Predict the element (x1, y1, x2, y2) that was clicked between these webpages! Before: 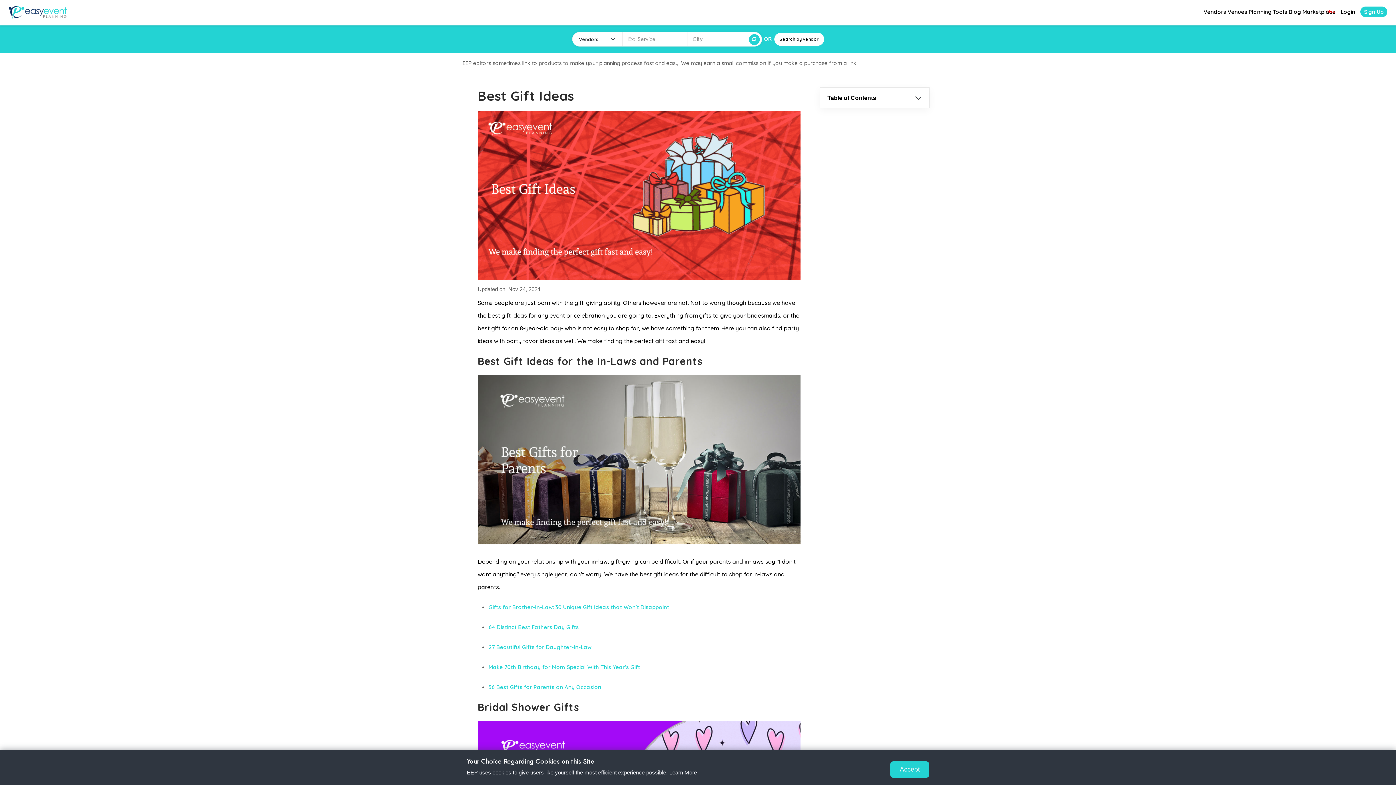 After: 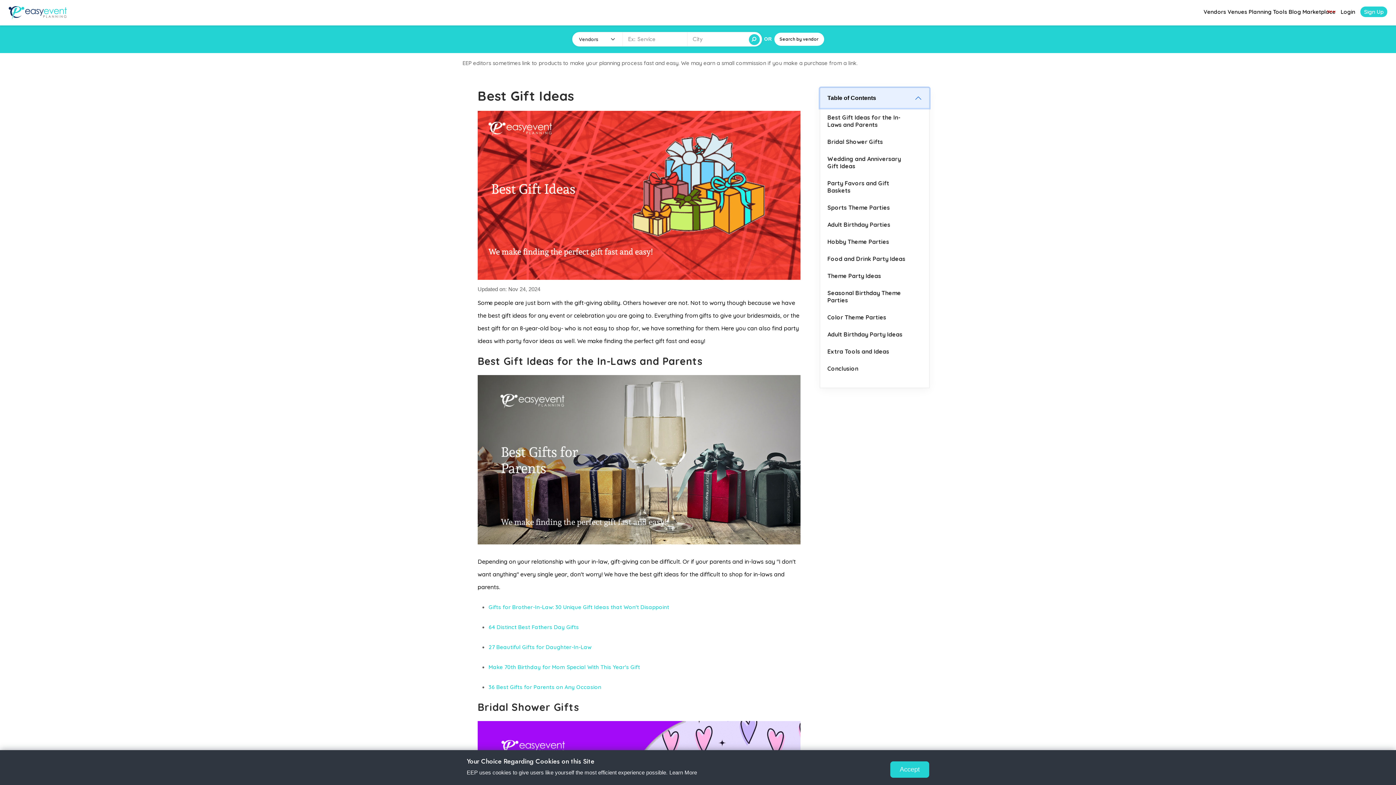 Action: bbox: (820, 88, 929, 108) label: Table of Contents